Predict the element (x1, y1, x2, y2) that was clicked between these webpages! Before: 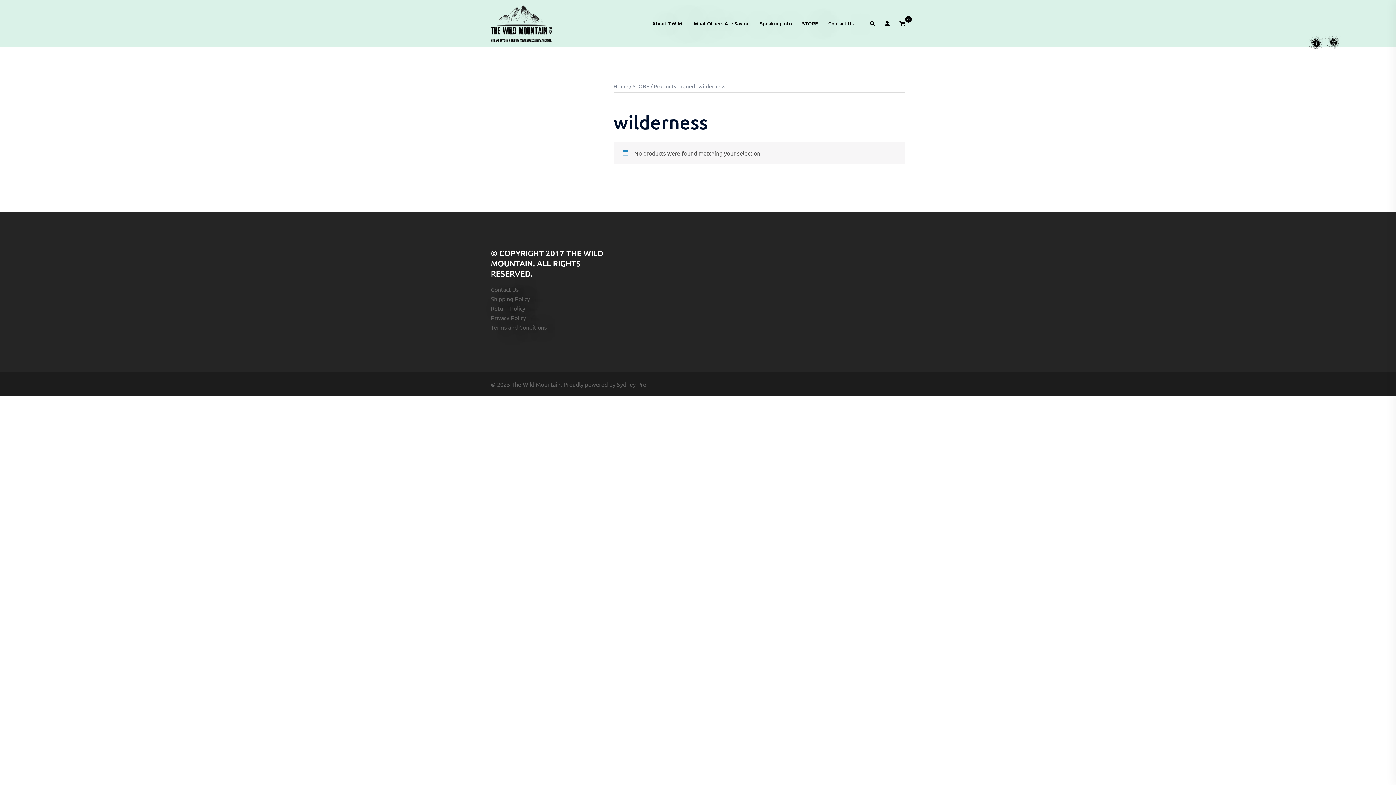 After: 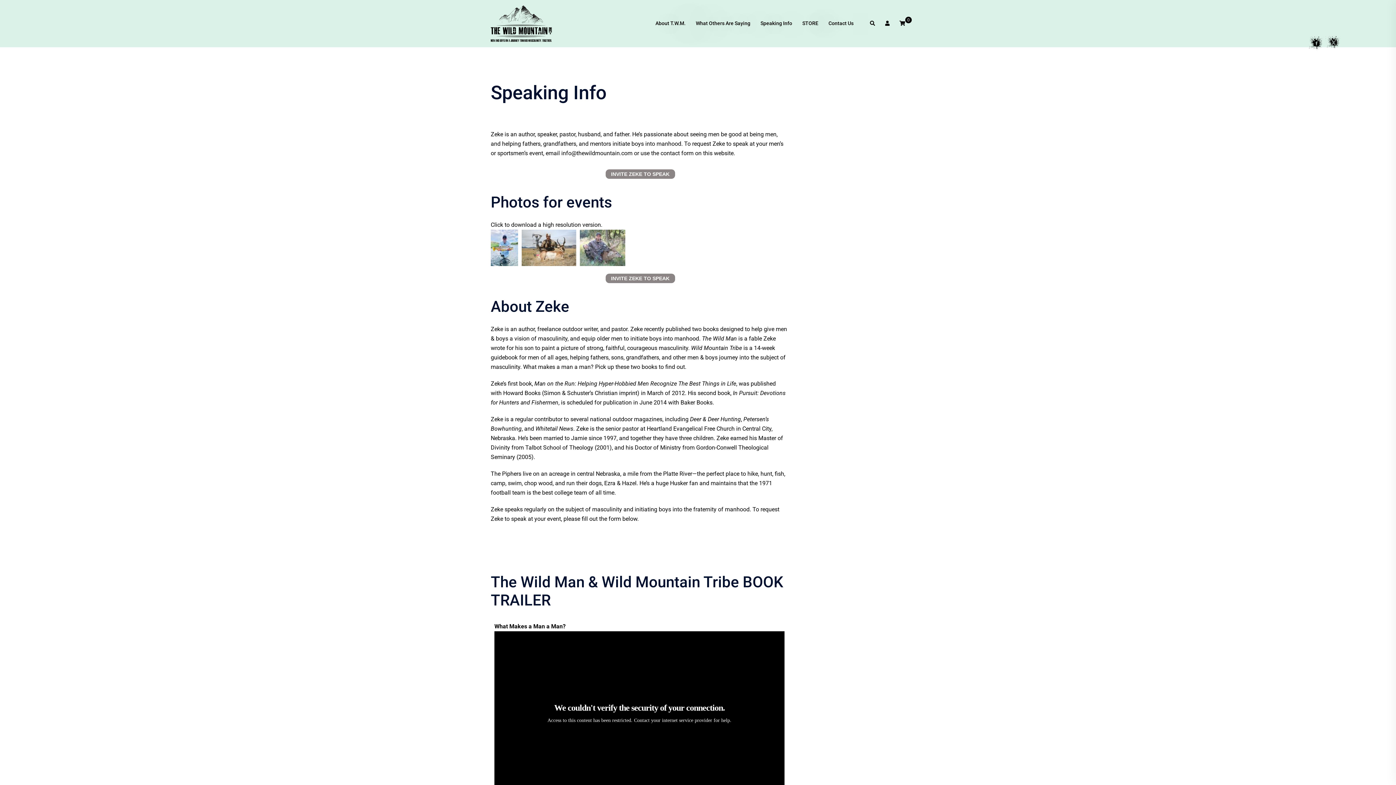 Action: bbox: (760, 19, 792, 27) label: Speaking Info